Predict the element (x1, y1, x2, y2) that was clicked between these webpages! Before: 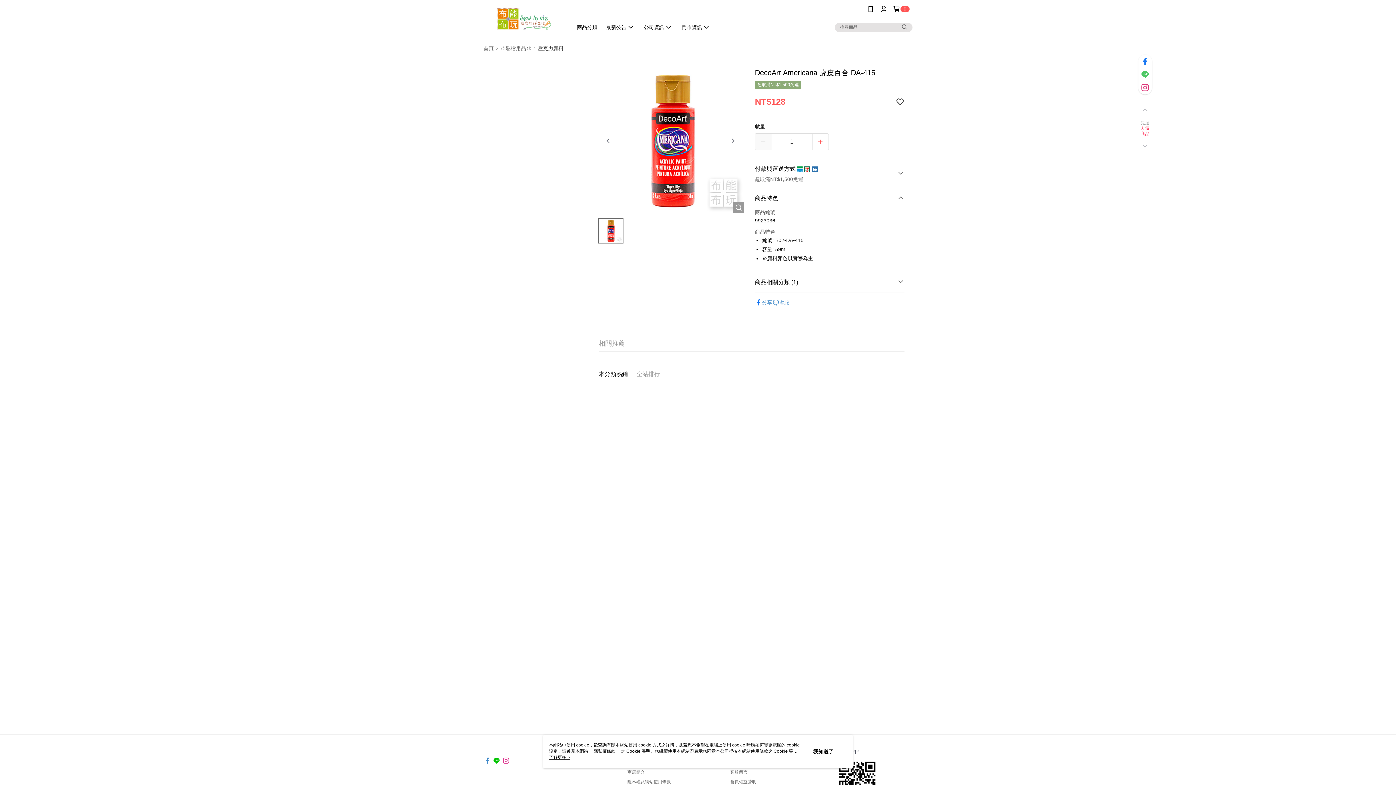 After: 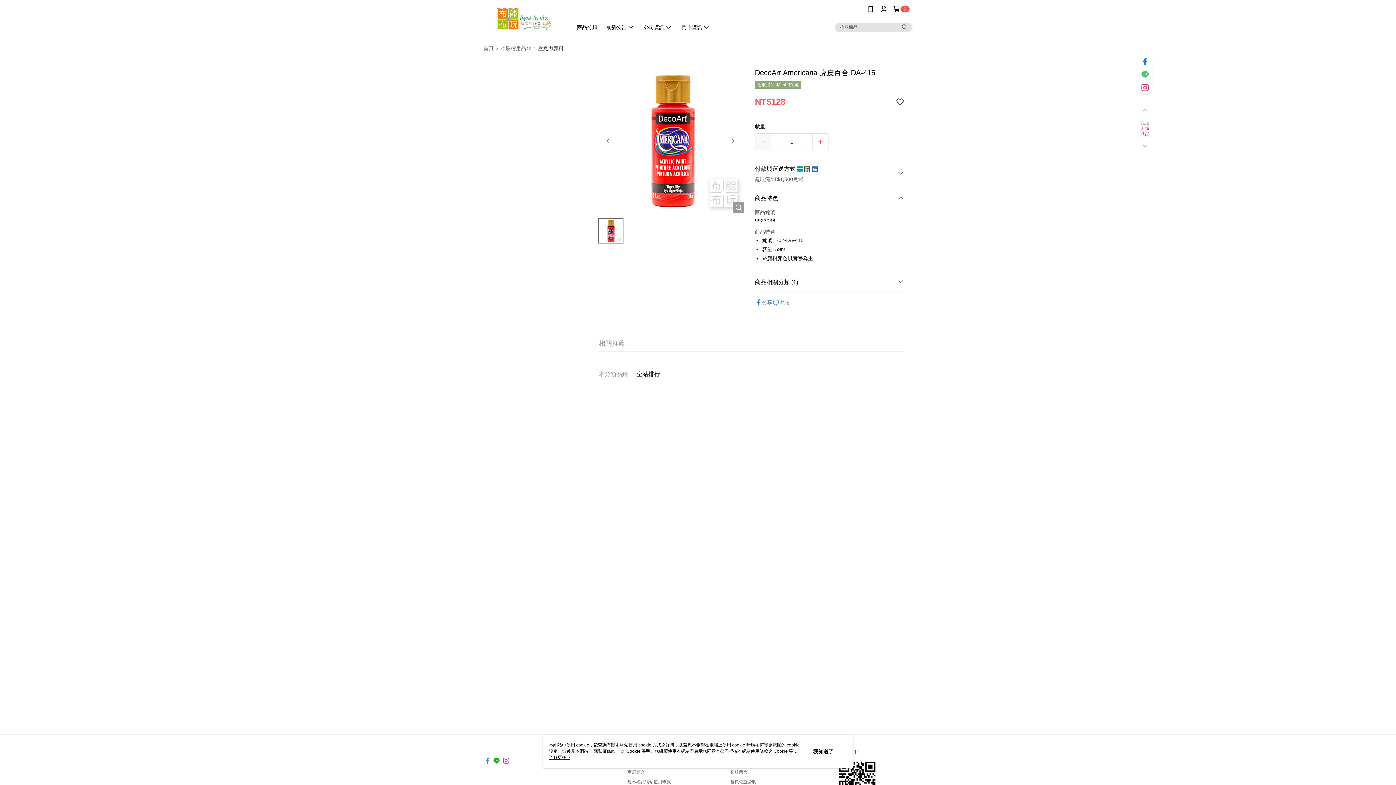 Action: bbox: (636, 370, 660, 378) label: 全站排行